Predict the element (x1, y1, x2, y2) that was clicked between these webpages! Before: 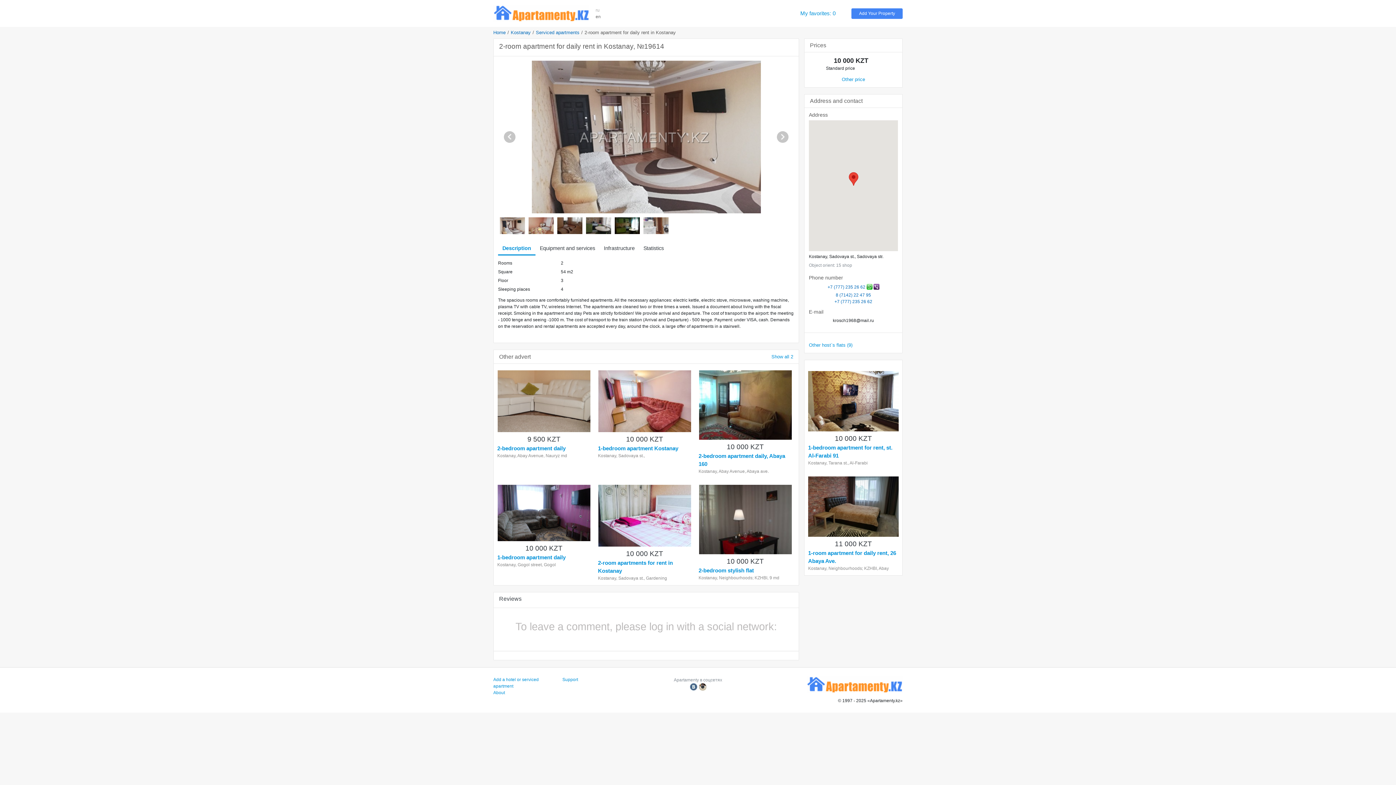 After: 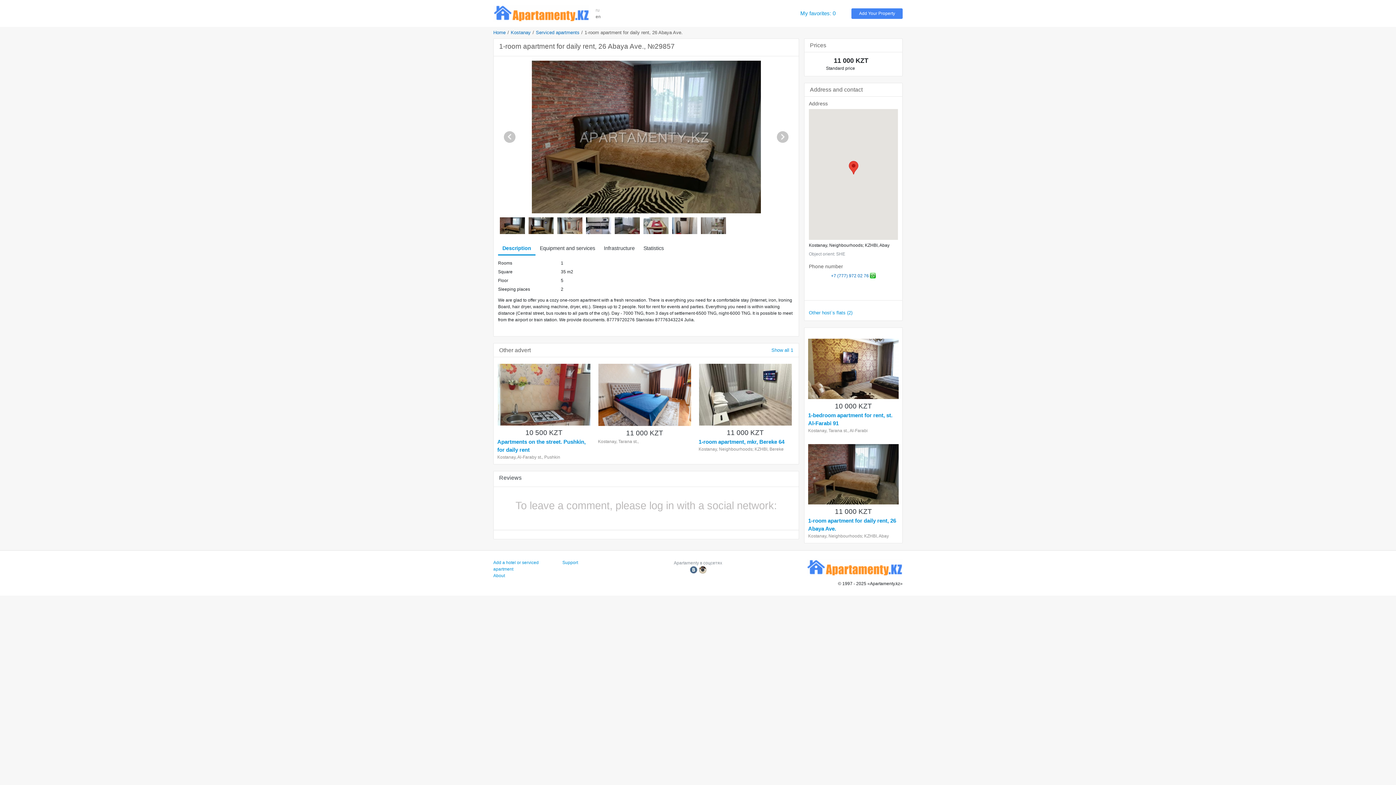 Action: bbox: (808, 549, 898, 565) label: 1-room apartment for daily rent, 26 Abaya Ave.